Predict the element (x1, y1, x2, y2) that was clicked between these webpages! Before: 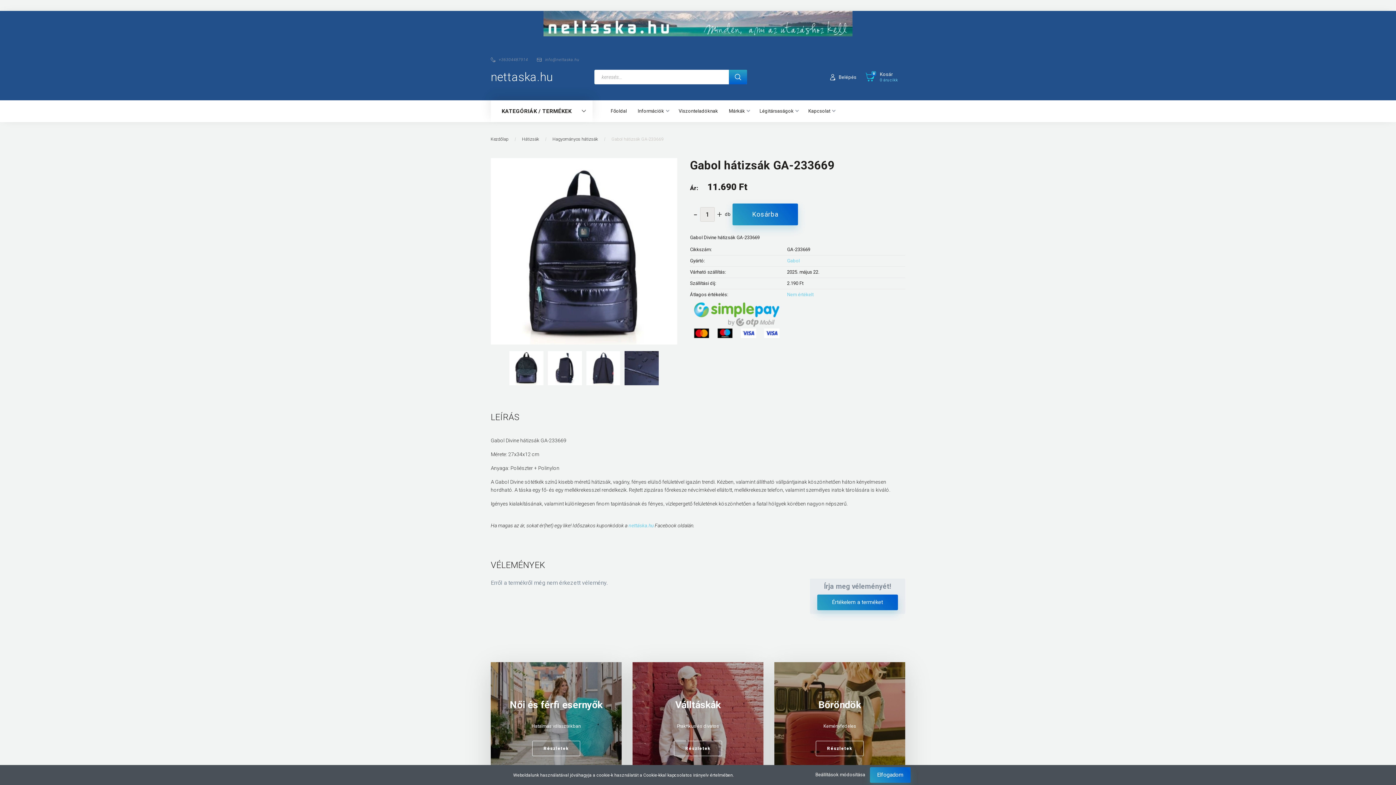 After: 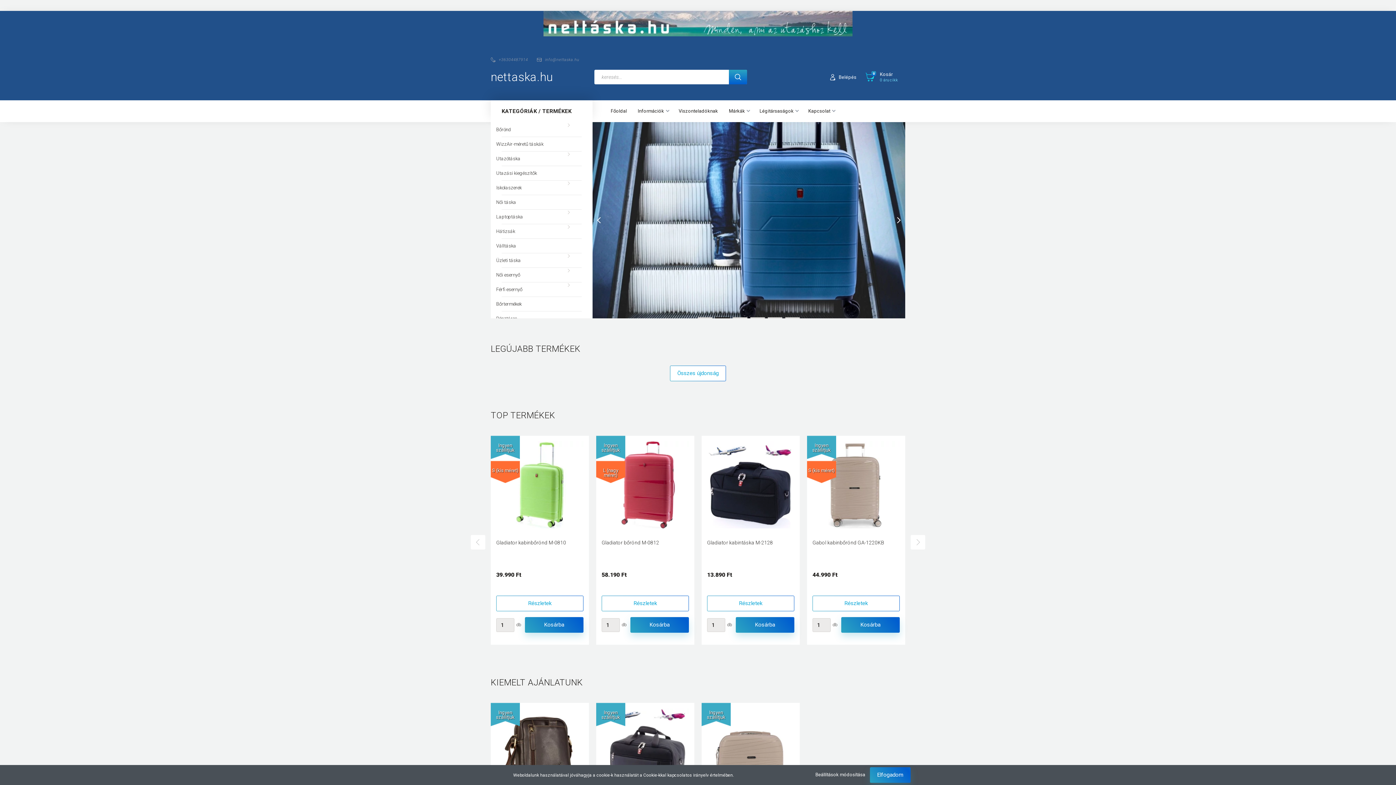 Action: bbox: (543, 19, 852, 26)